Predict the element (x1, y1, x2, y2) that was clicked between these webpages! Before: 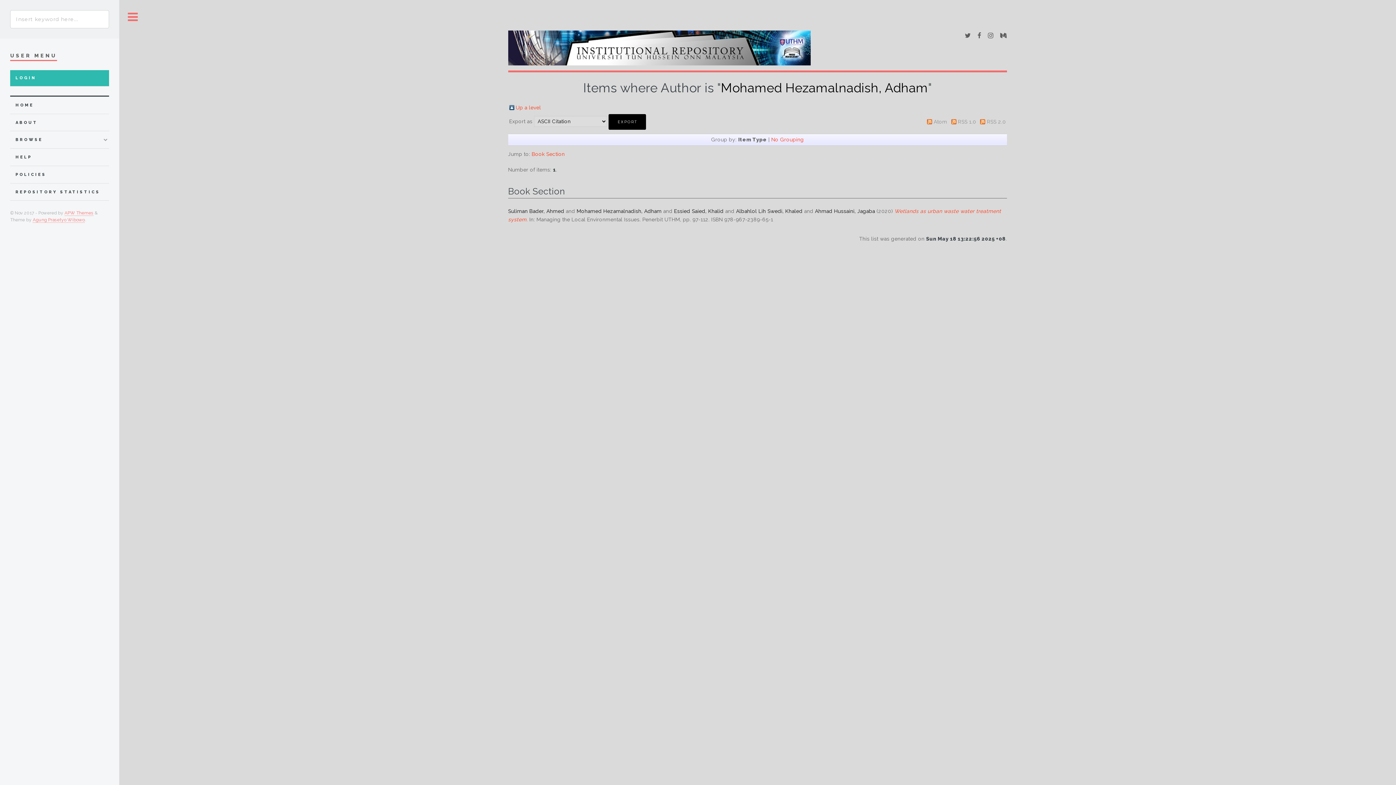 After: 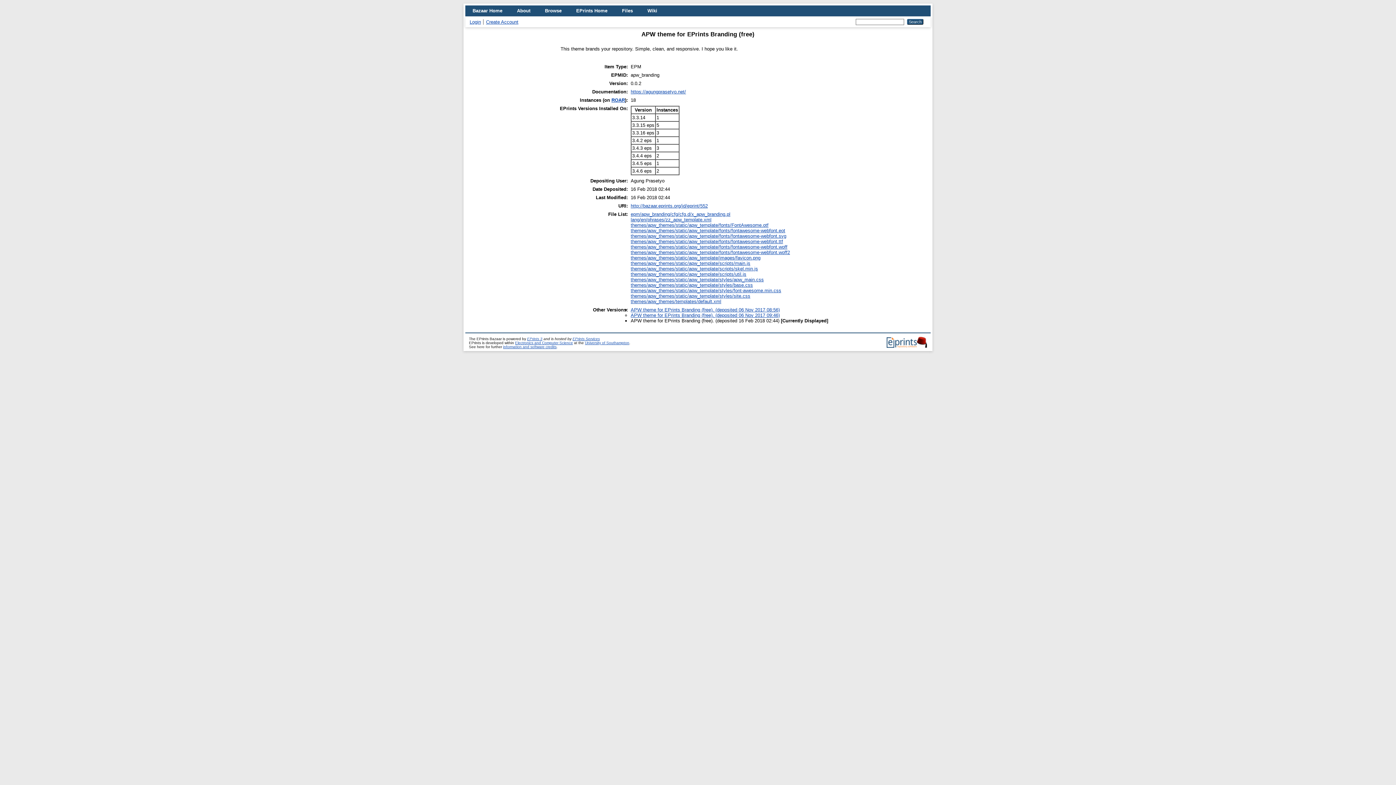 Action: label: APW Themes bbox: (64, 210, 93, 216)